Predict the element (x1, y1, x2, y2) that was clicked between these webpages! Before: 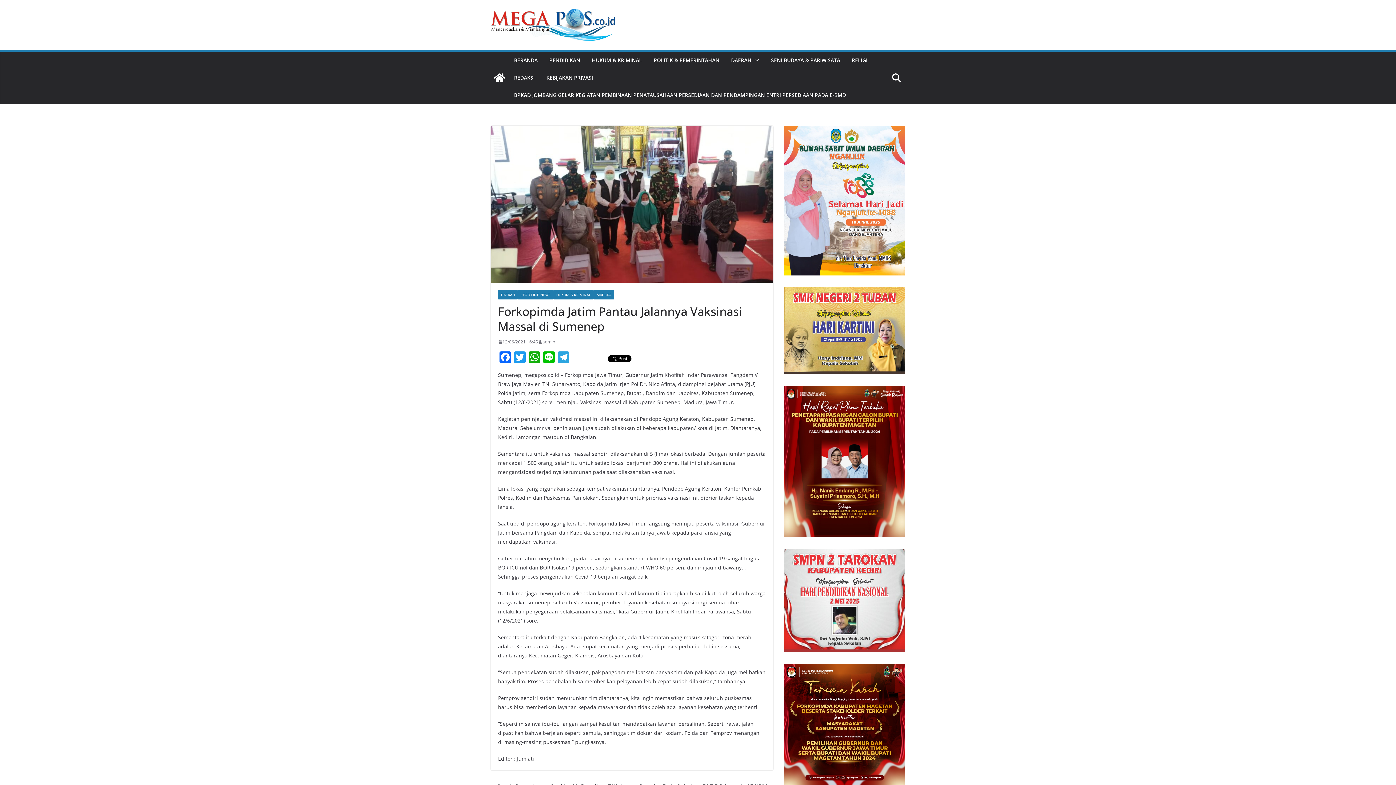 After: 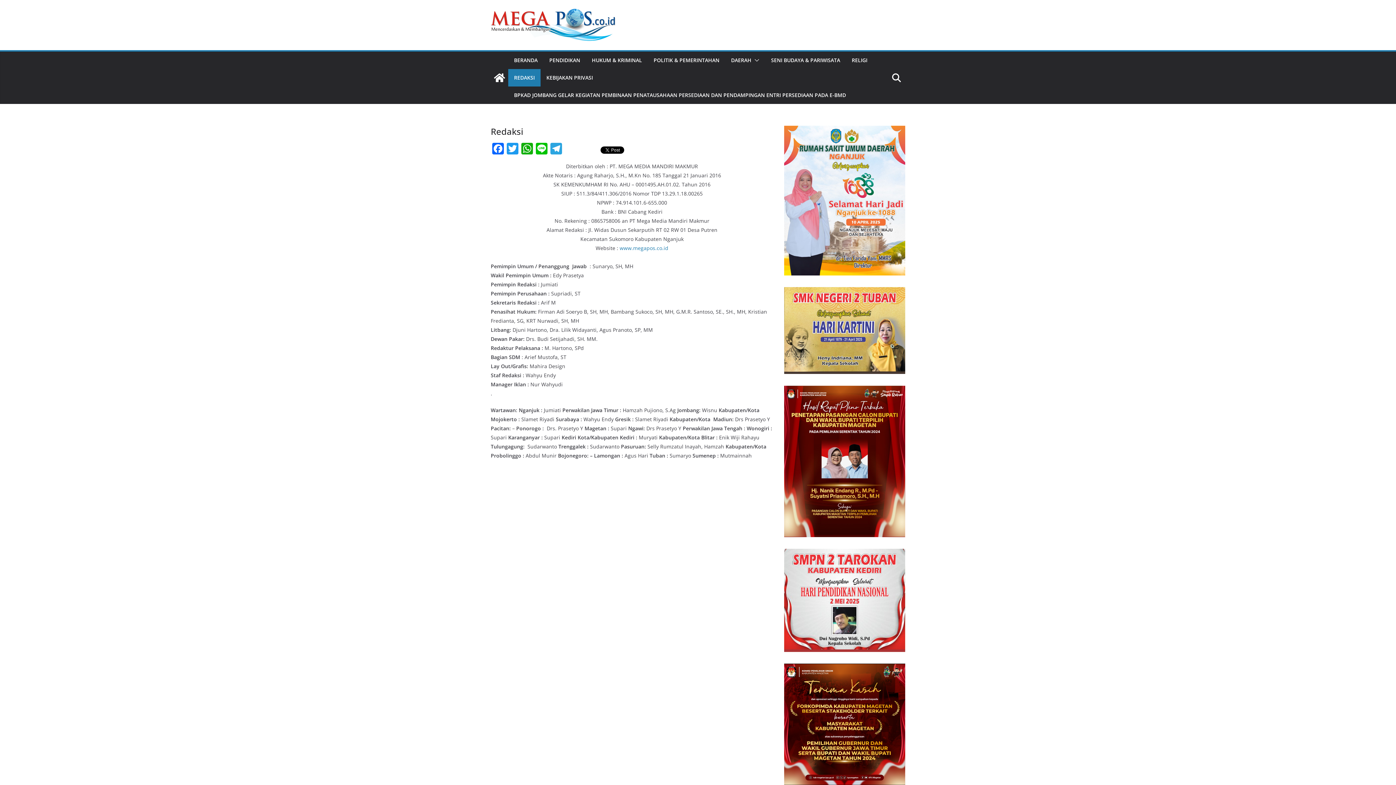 Action: bbox: (514, 72, 534, 82) label: REDAKSI